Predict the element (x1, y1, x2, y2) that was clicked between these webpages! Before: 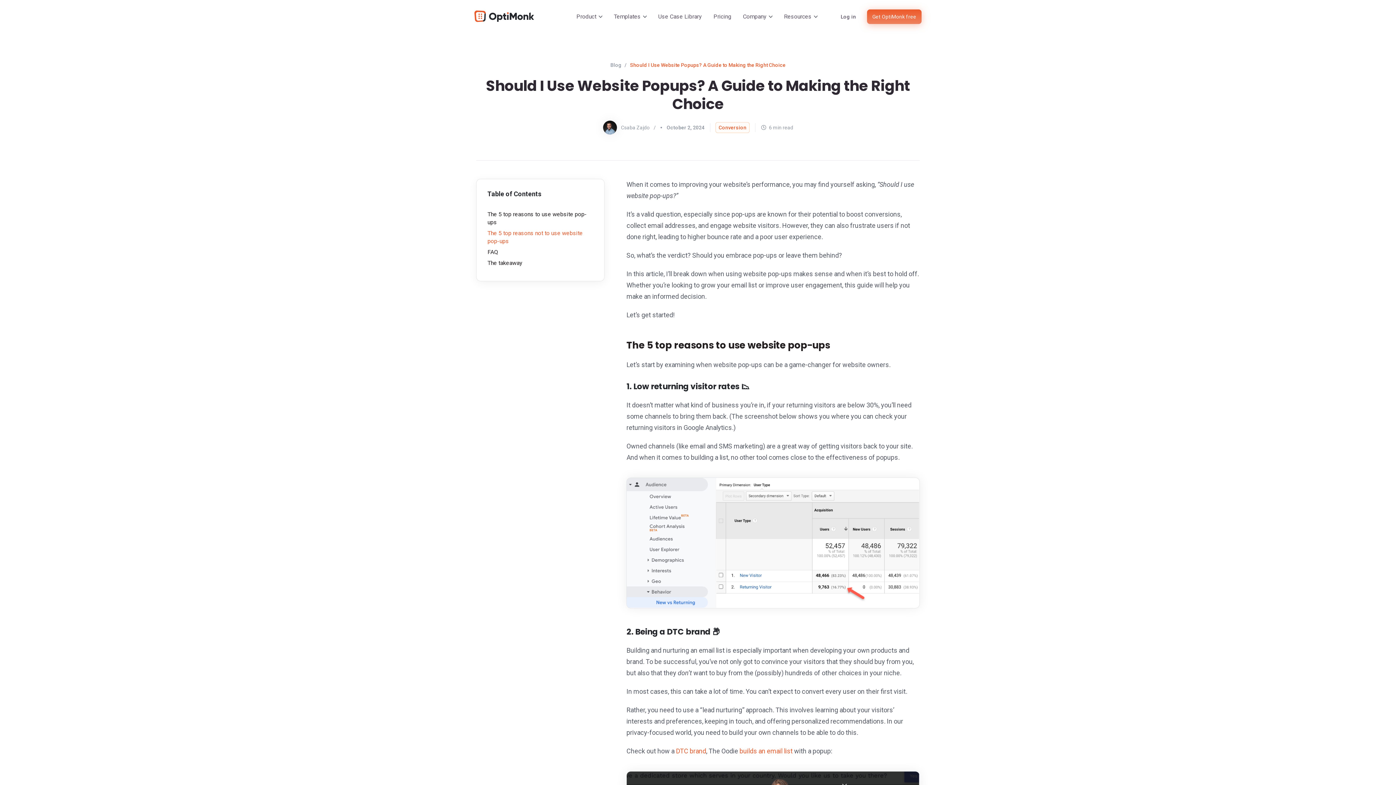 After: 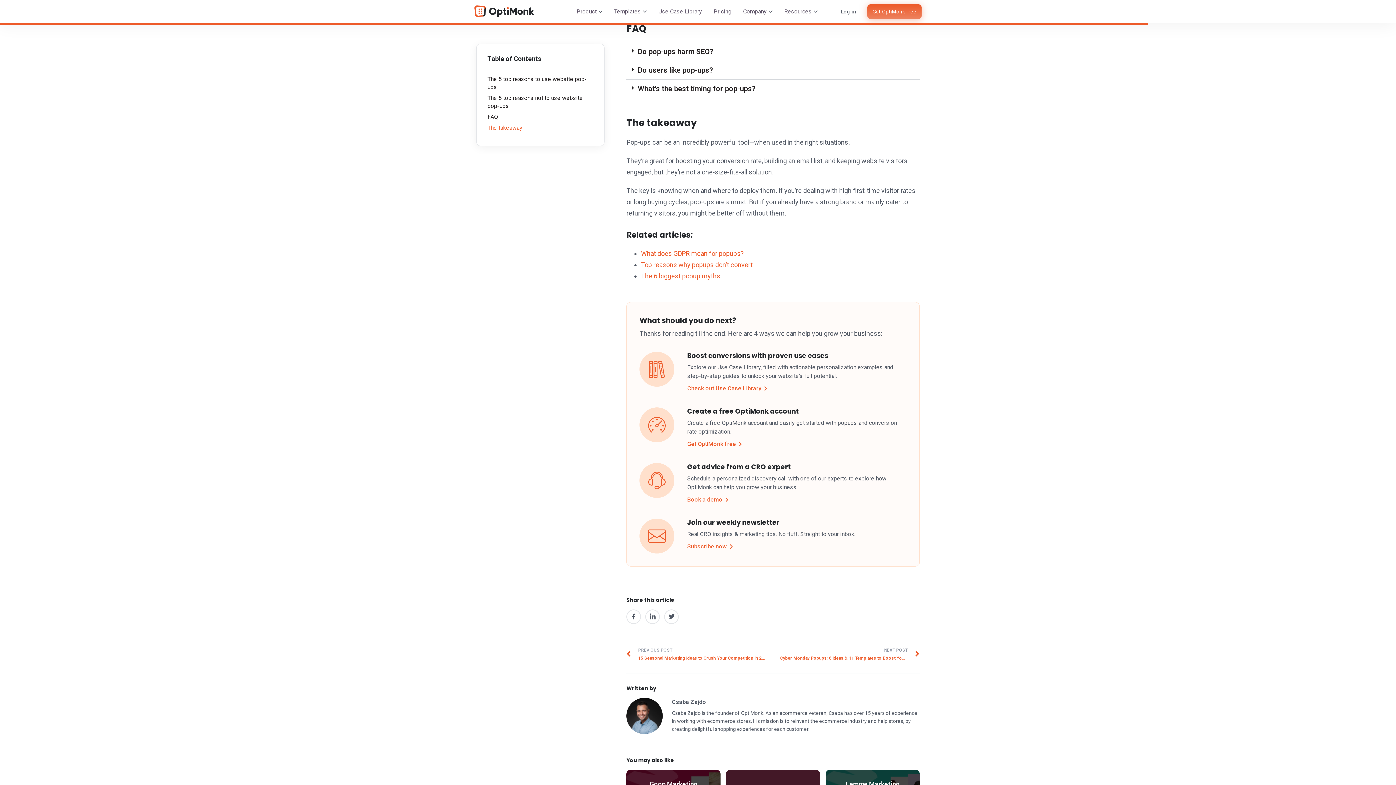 Action: bbox: (487, 248, 498, 256) label: FAQ